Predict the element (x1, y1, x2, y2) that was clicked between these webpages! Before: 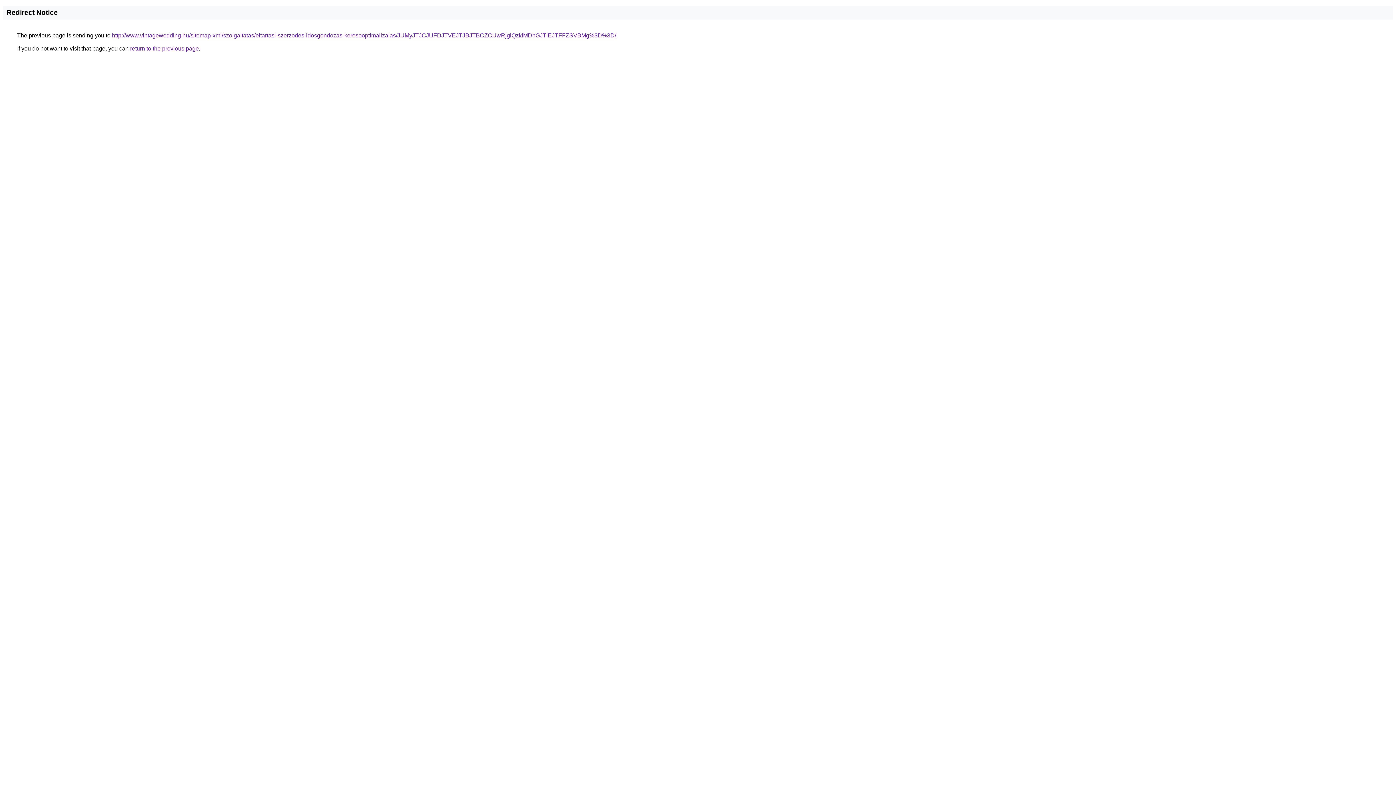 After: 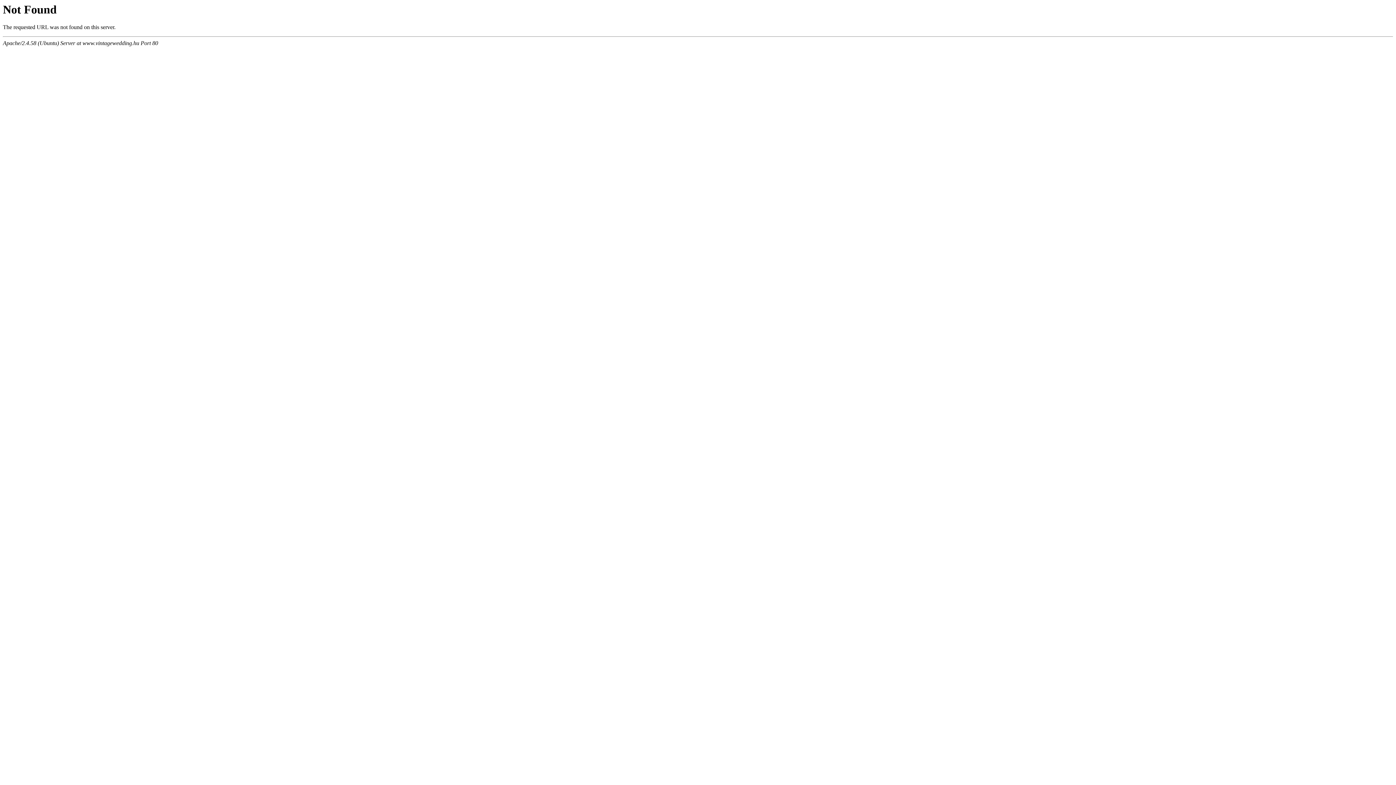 Action: label: http://www.vintagewedding.hu/sitemap-xml/szolgaltatas/eltartasi-szerzodes-idosgondozas-keresooptimalizalas/JUMyJTJCJUFDJTVEJTJBJTBCZCUwRjglQzklMDhGJTlEJTFFZSVBMg%3D%3D/ bbox: (112, 32, 616, 38)